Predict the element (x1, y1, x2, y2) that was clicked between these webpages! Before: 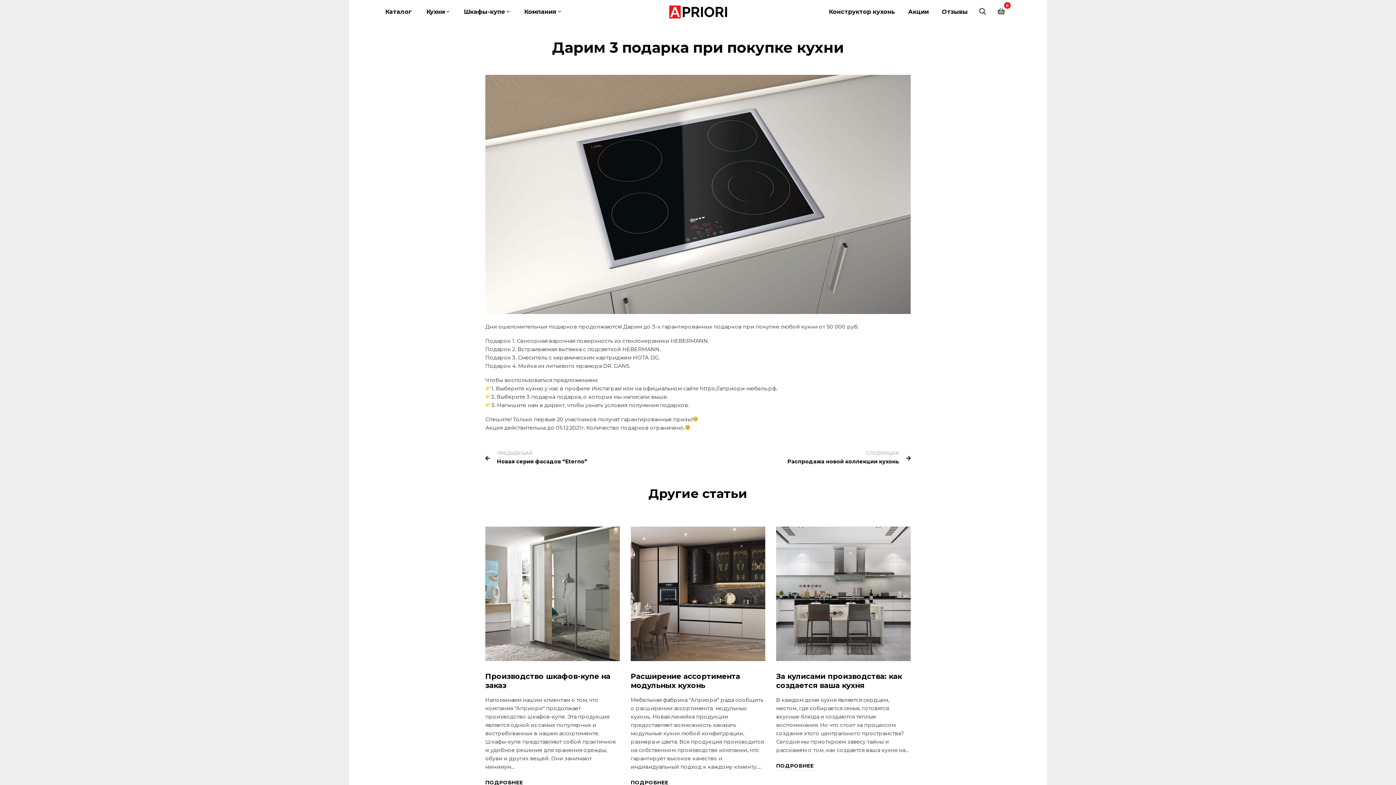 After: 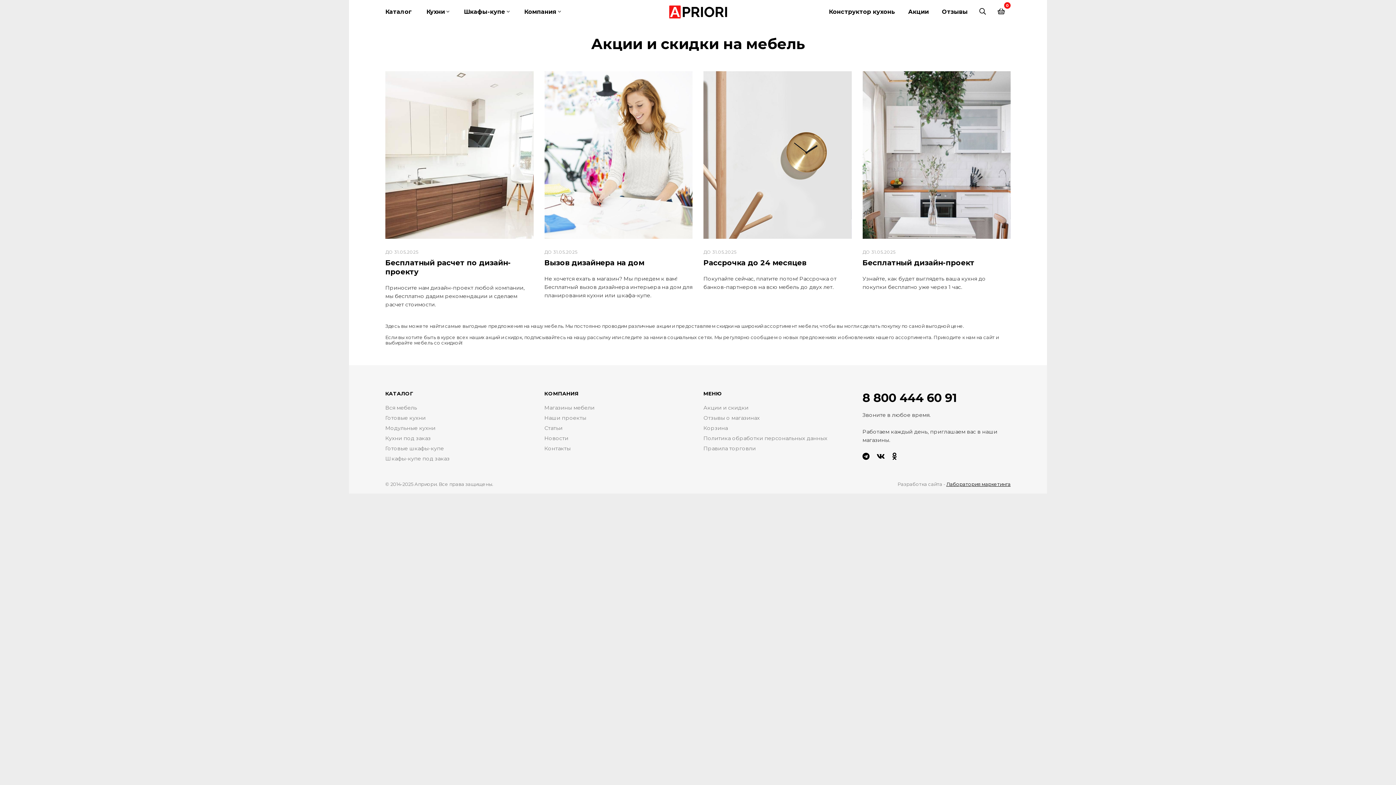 Action: bbox: (901, 4, 934, 19) label: Акции